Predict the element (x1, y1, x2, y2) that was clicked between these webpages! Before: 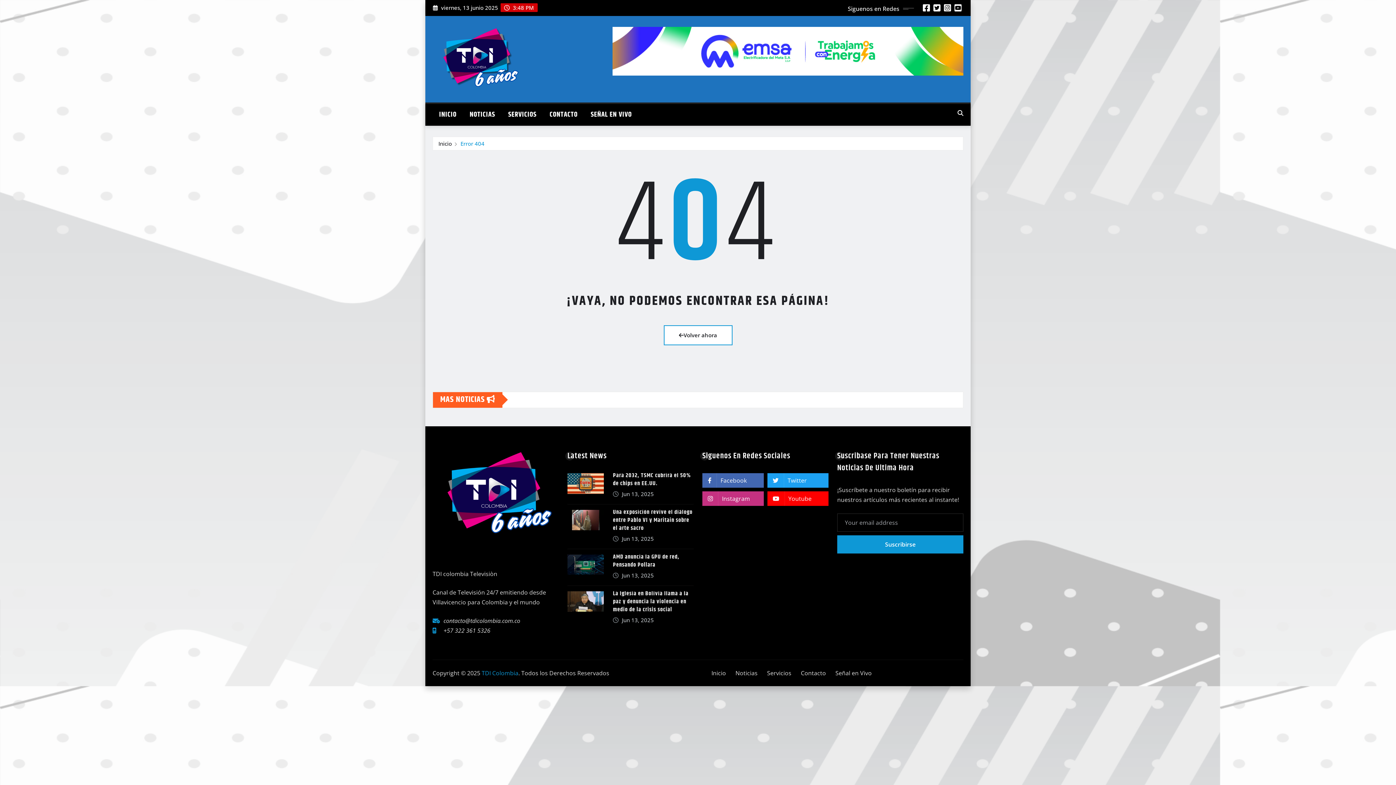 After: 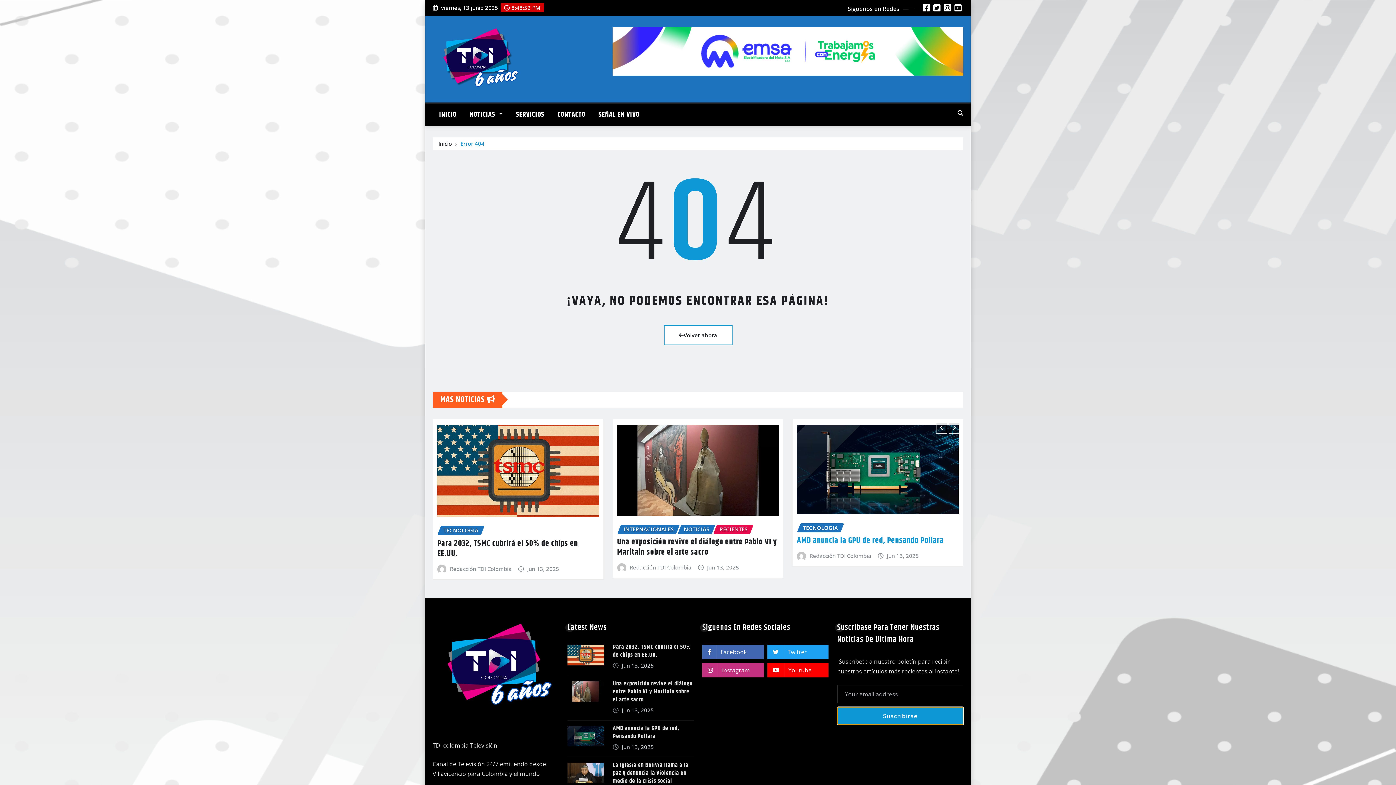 Action: label: Suscribirse bbox: (837, 535, 963, 553)